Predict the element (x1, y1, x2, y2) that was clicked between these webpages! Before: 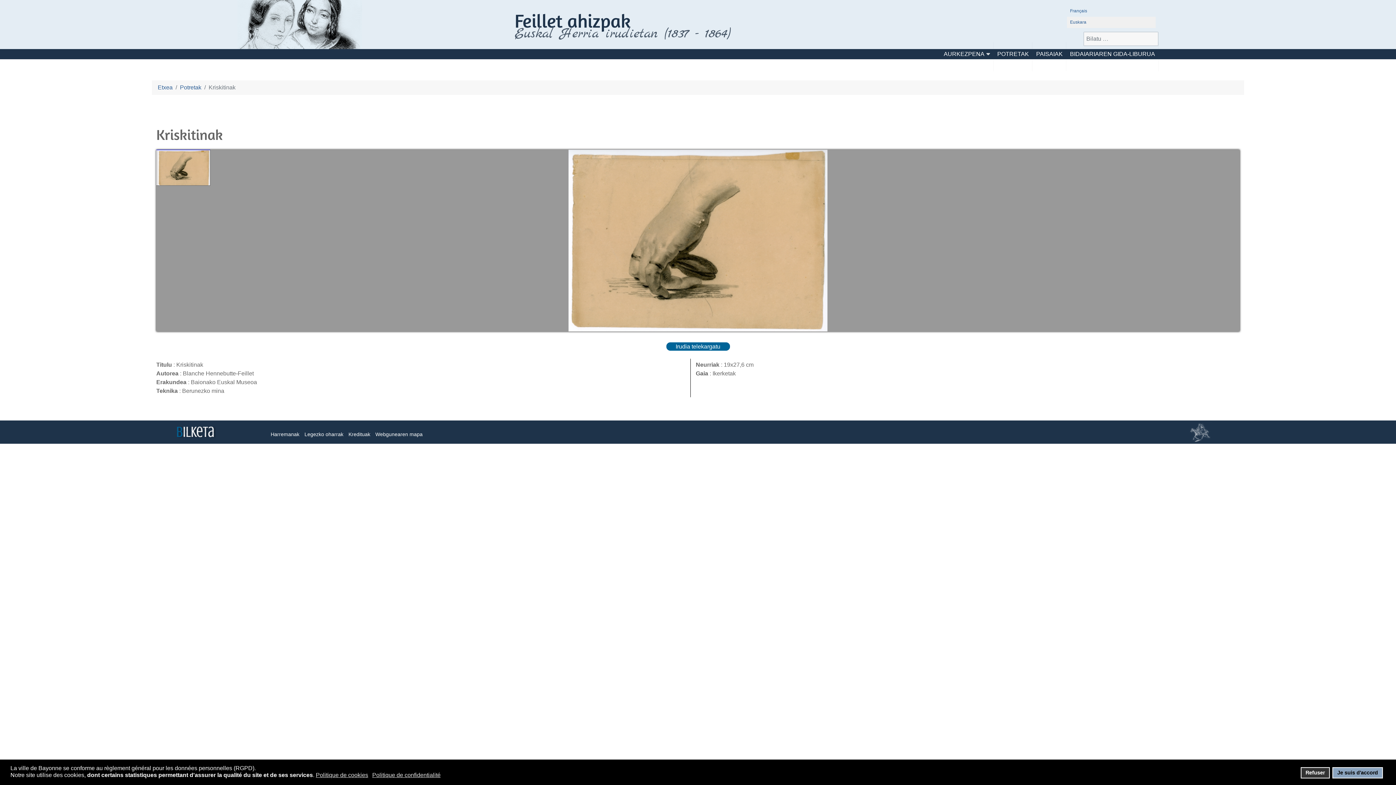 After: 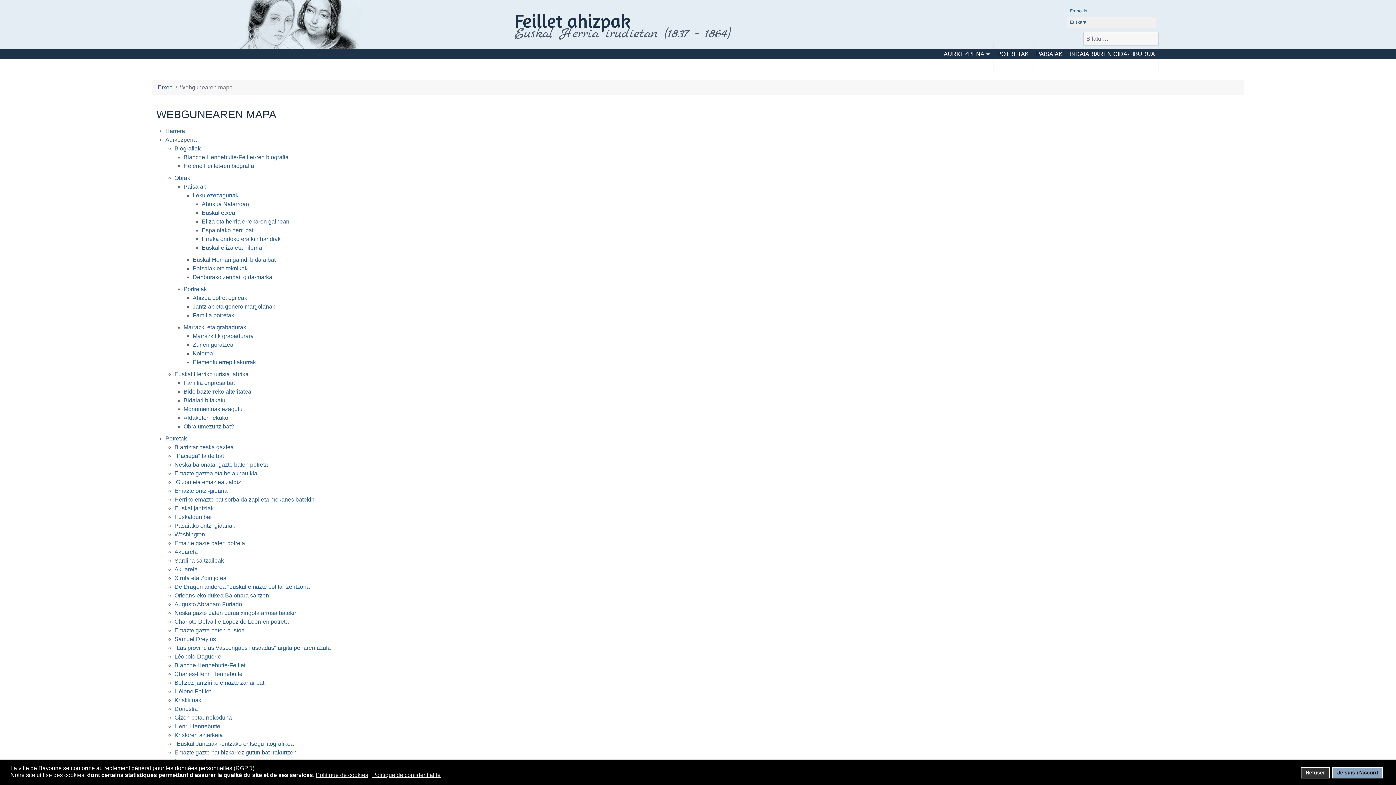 Action: label: Webgunearen mapa bbox: (375, 431, 422, 437)